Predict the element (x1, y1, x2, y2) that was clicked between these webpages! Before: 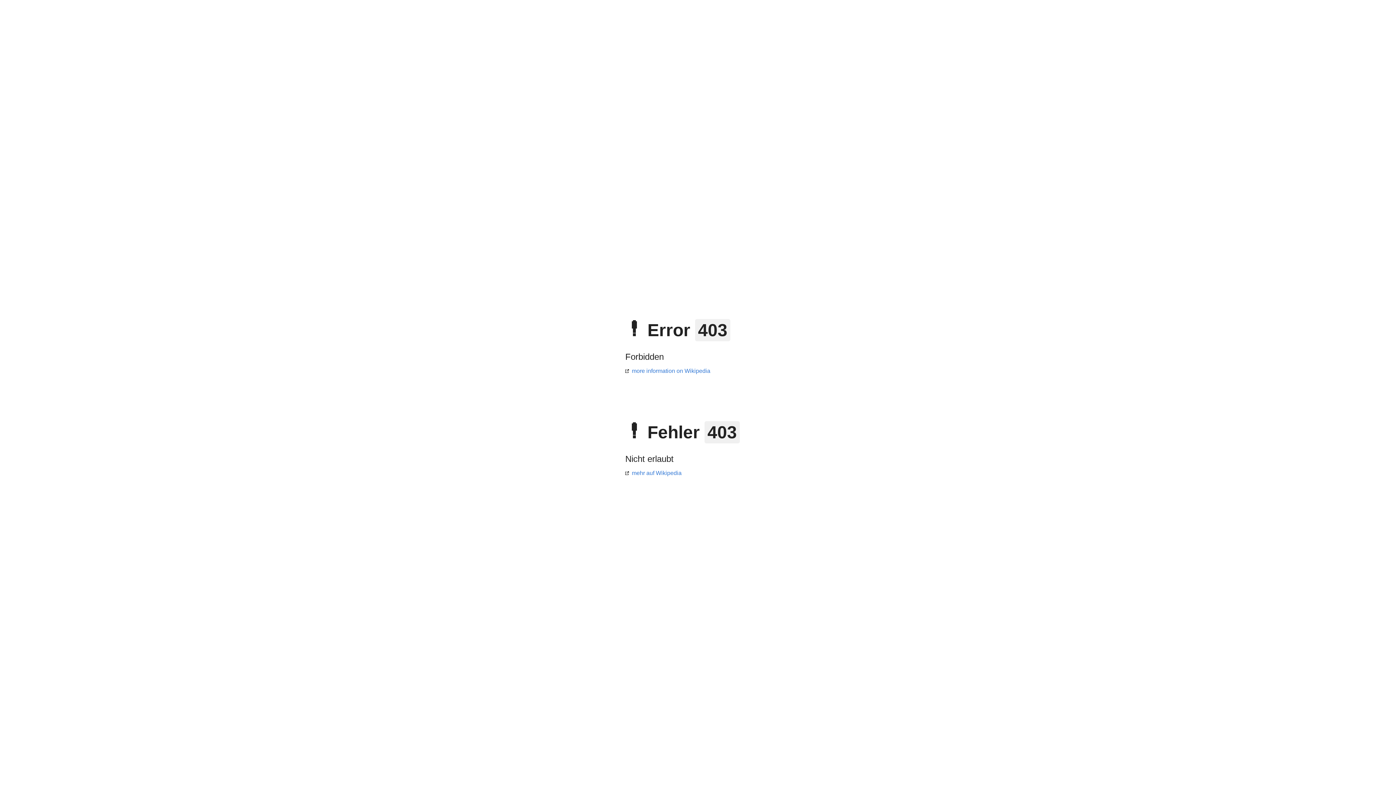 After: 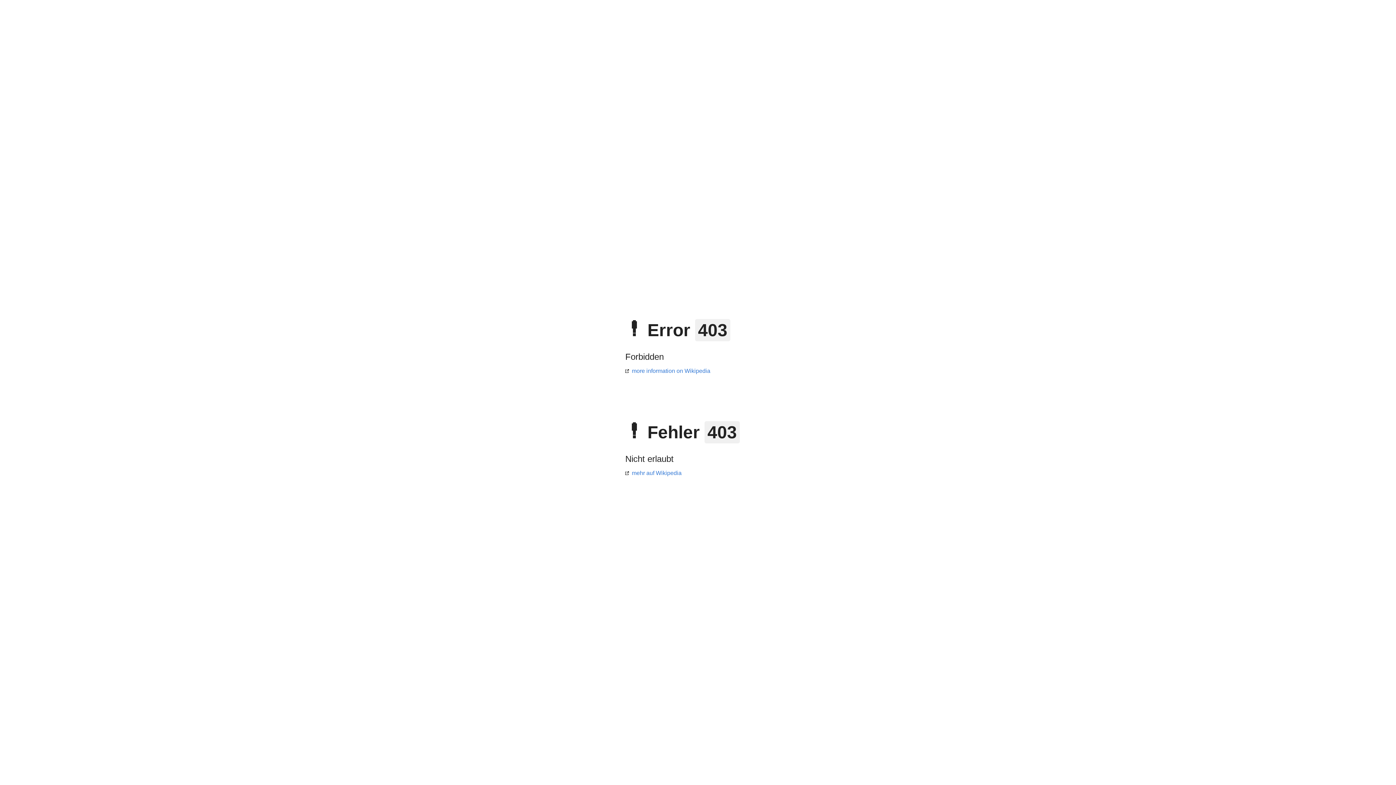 Action: bbox: (625, 470, 681, 476) label: mehr auf Wikipedia